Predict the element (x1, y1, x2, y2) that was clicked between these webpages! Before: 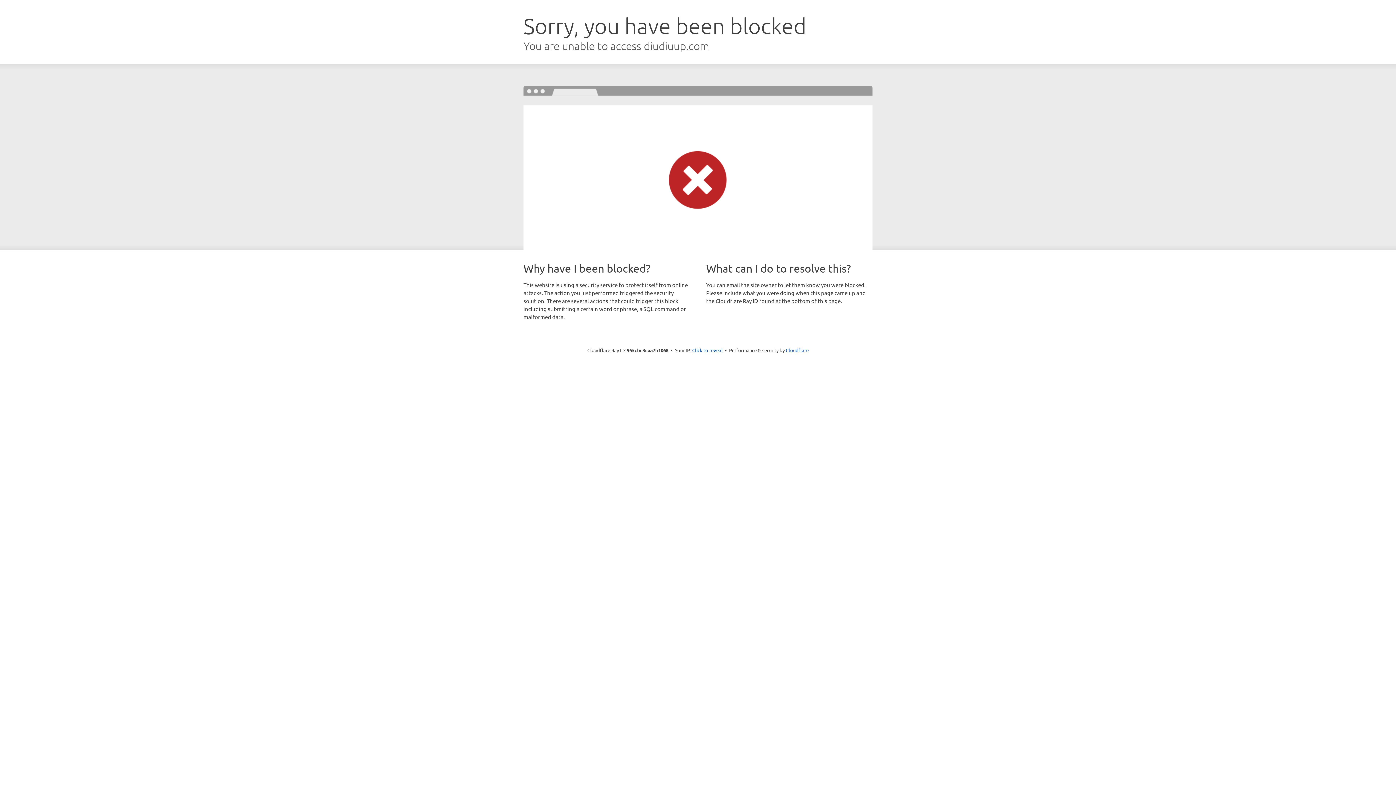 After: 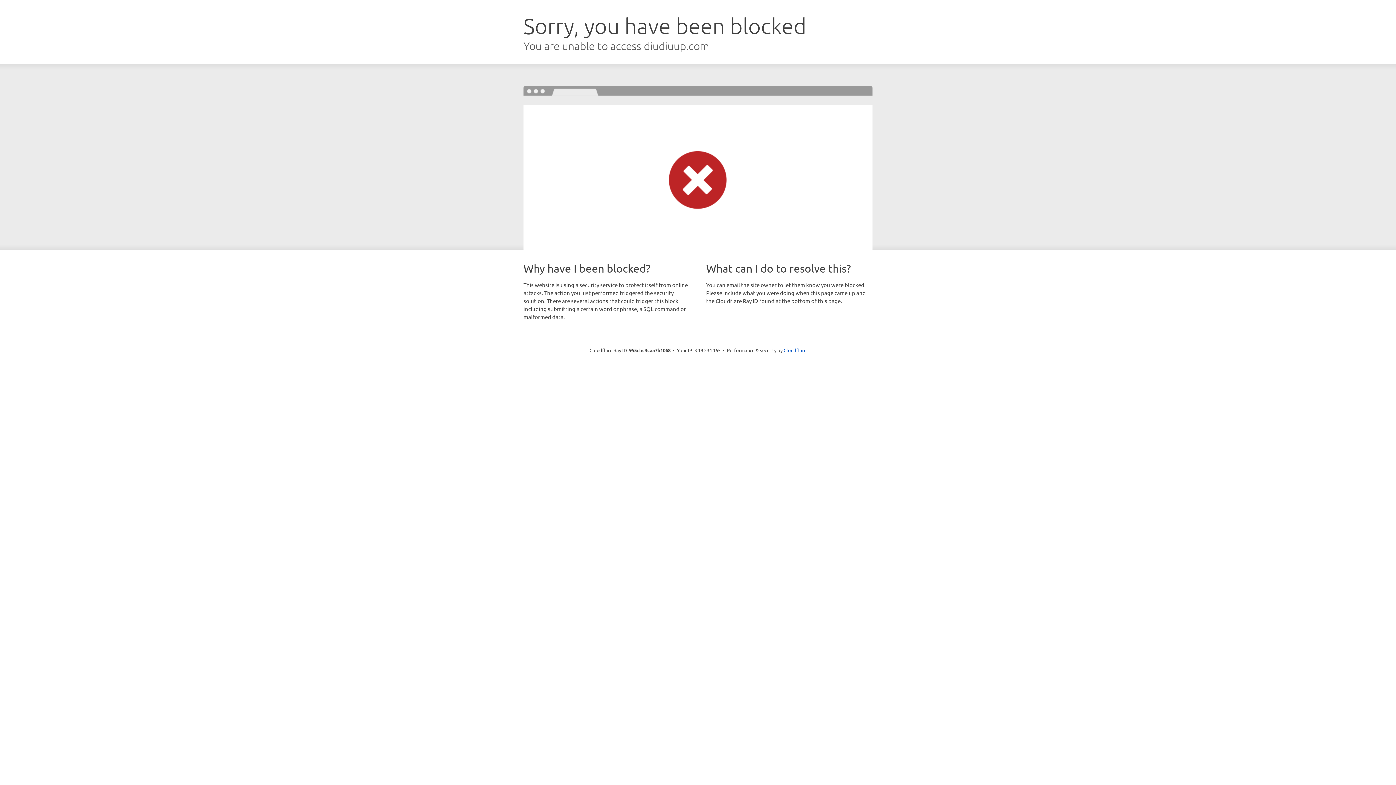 Action: bbox: (692, 346, 722, 353) label: Click to reveal